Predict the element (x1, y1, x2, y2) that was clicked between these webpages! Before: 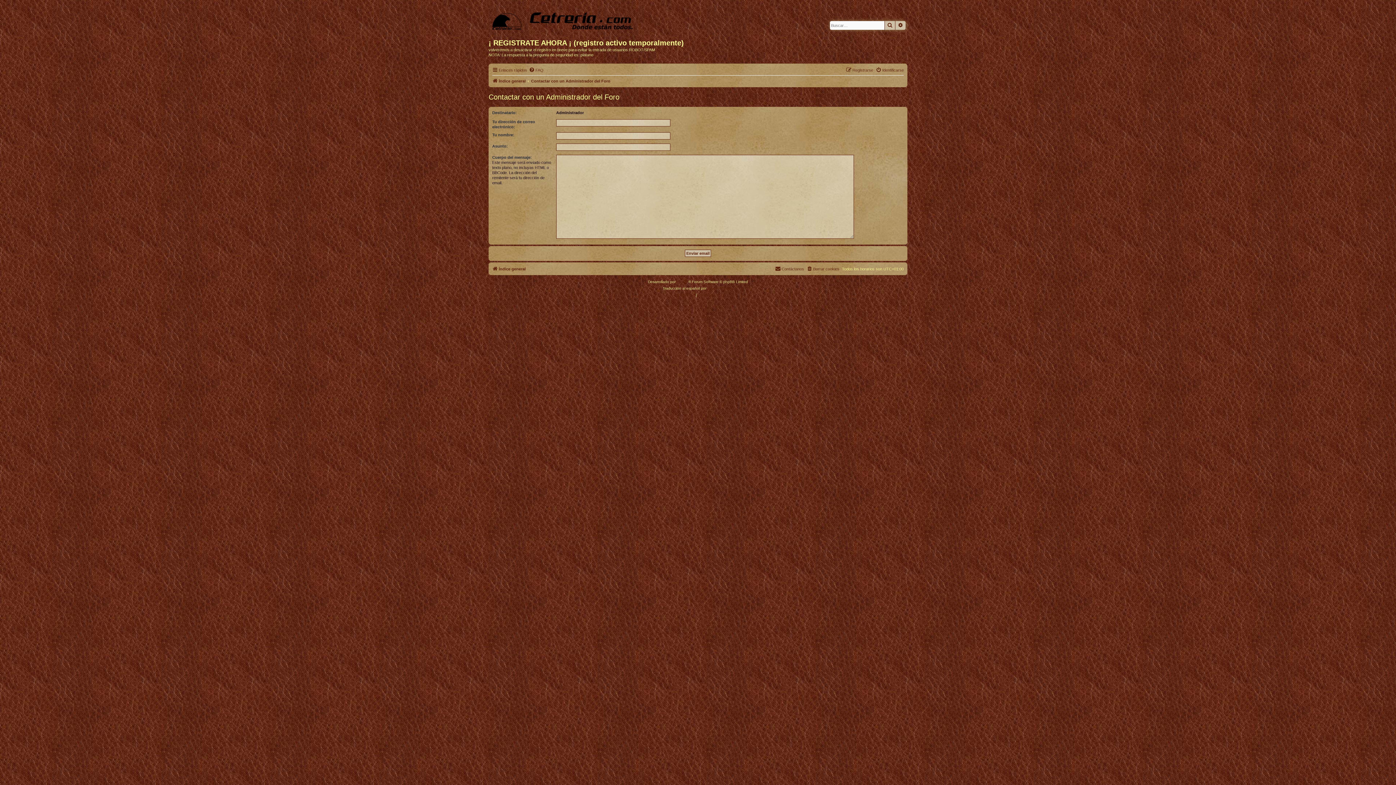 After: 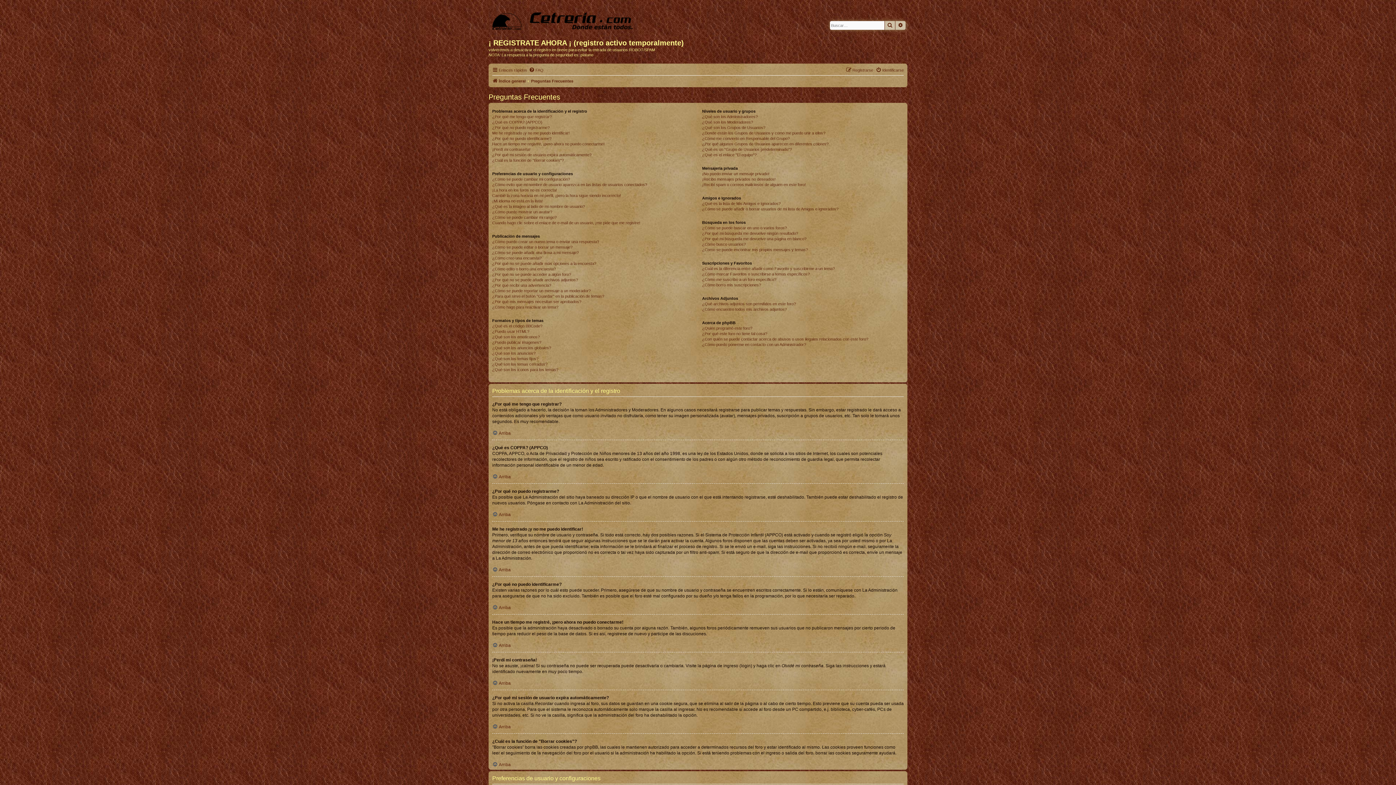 Action: bbox: (529, 65, 543, 74) label: FAQ